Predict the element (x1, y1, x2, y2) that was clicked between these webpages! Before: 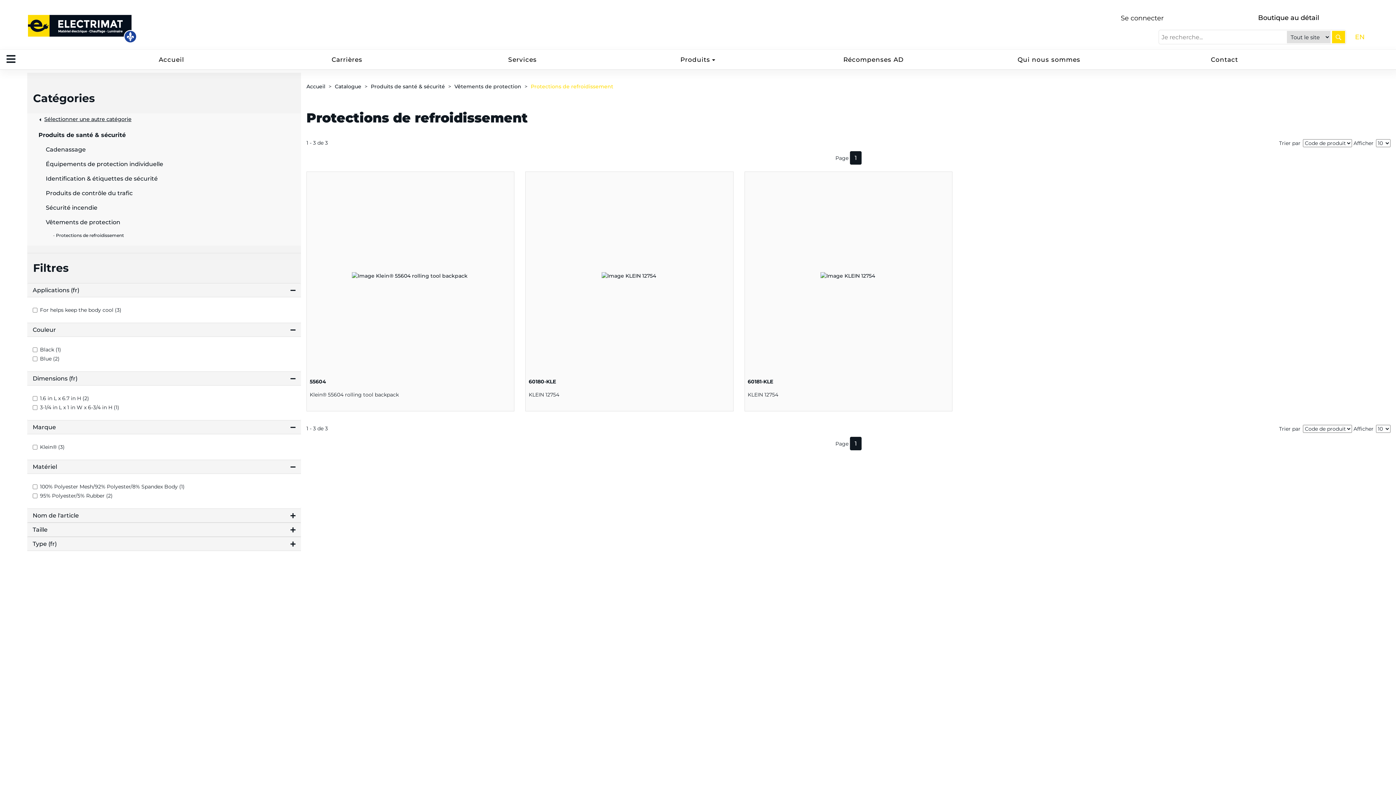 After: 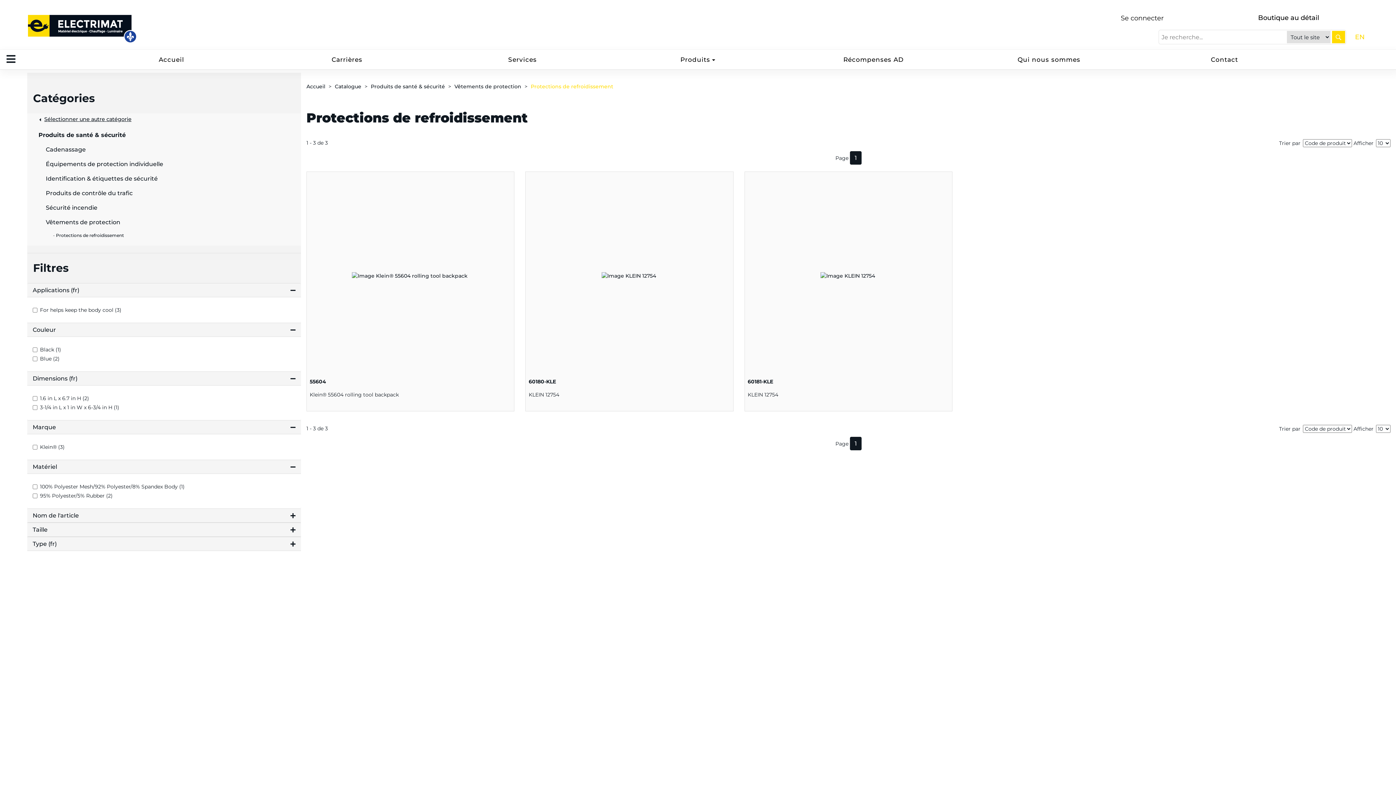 Action: bbox: (56, 231, 124, 240) label: Protections de refroidissement